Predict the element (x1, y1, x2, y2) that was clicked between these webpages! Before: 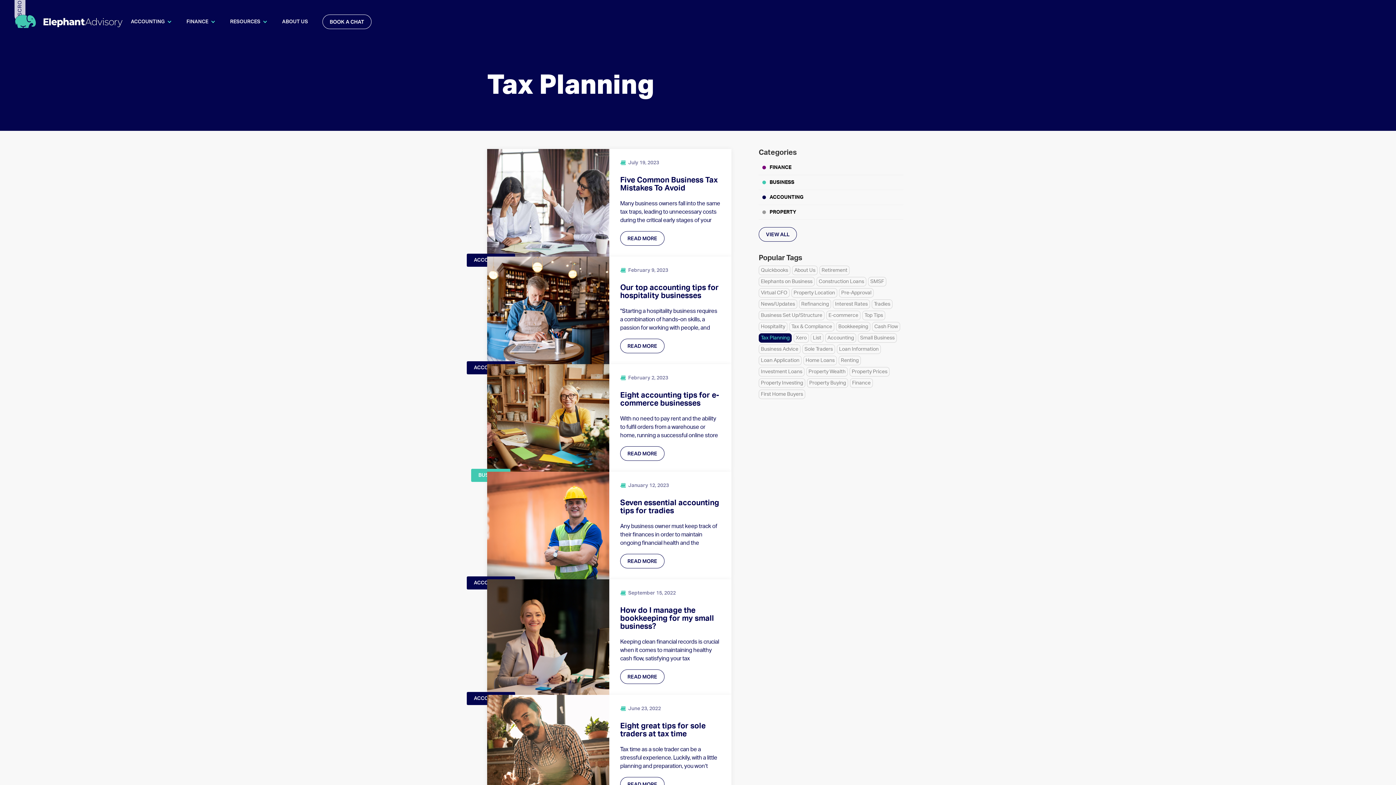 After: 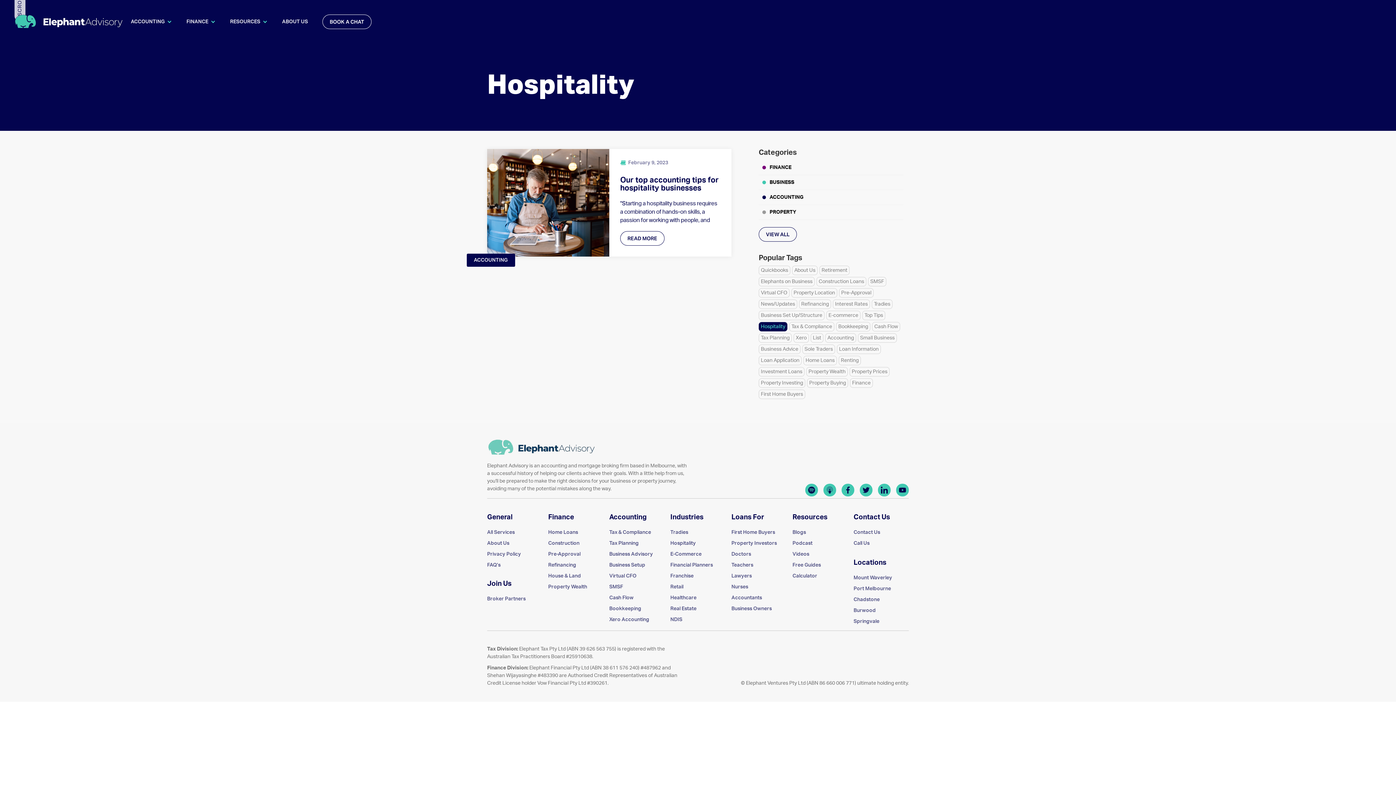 Action: bbox: (758, 322, 787, 331) label: Hospitality